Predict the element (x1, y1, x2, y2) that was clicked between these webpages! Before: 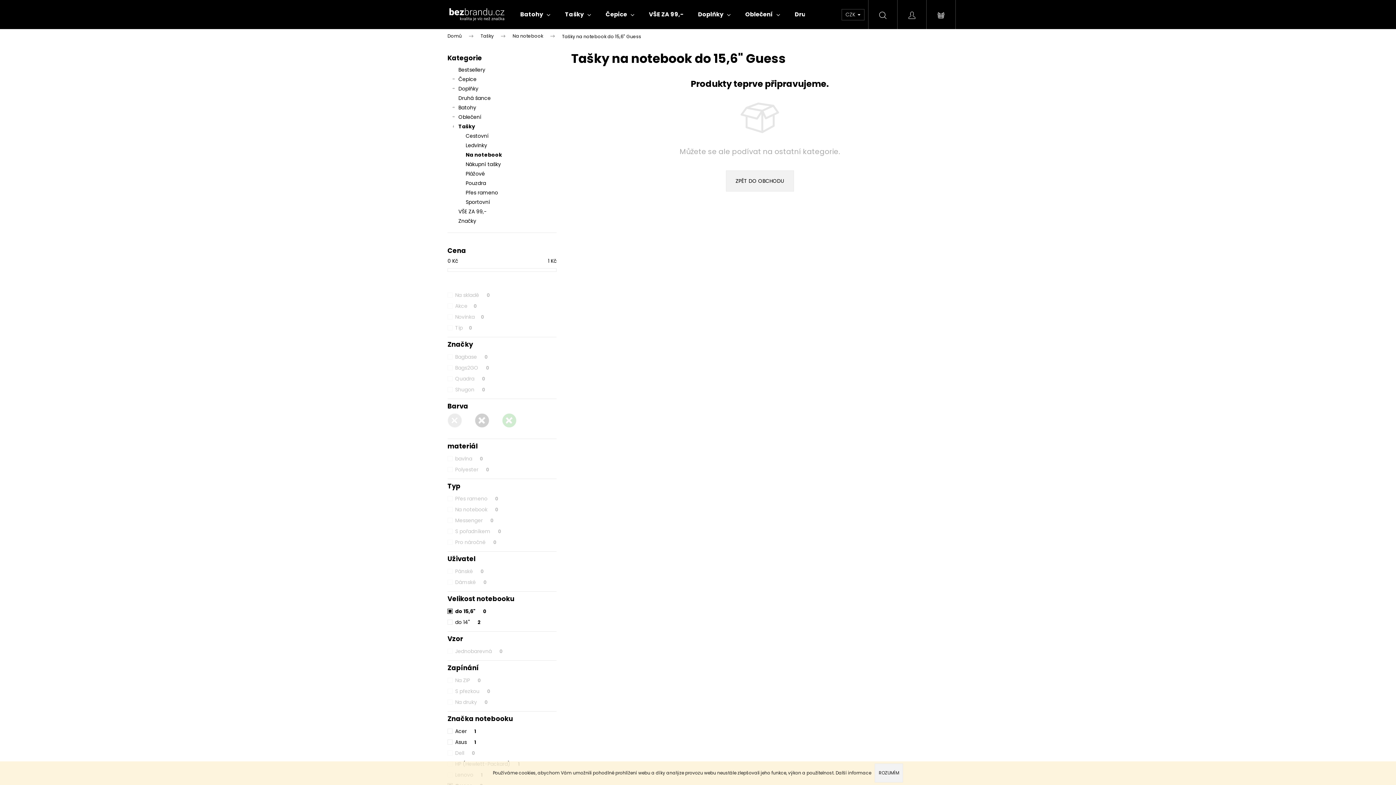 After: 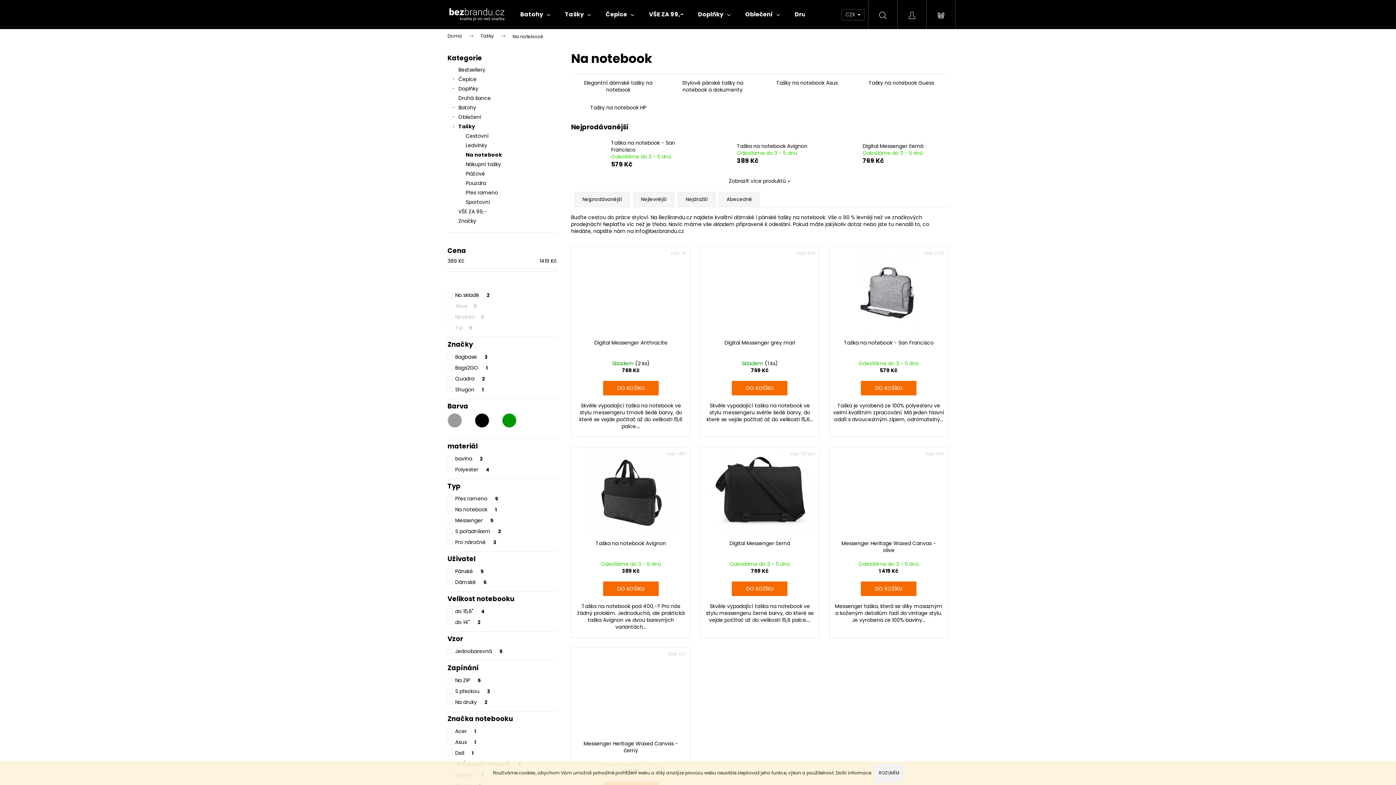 Action: label: Na notebook bbox: (447, 150, 556, 159)